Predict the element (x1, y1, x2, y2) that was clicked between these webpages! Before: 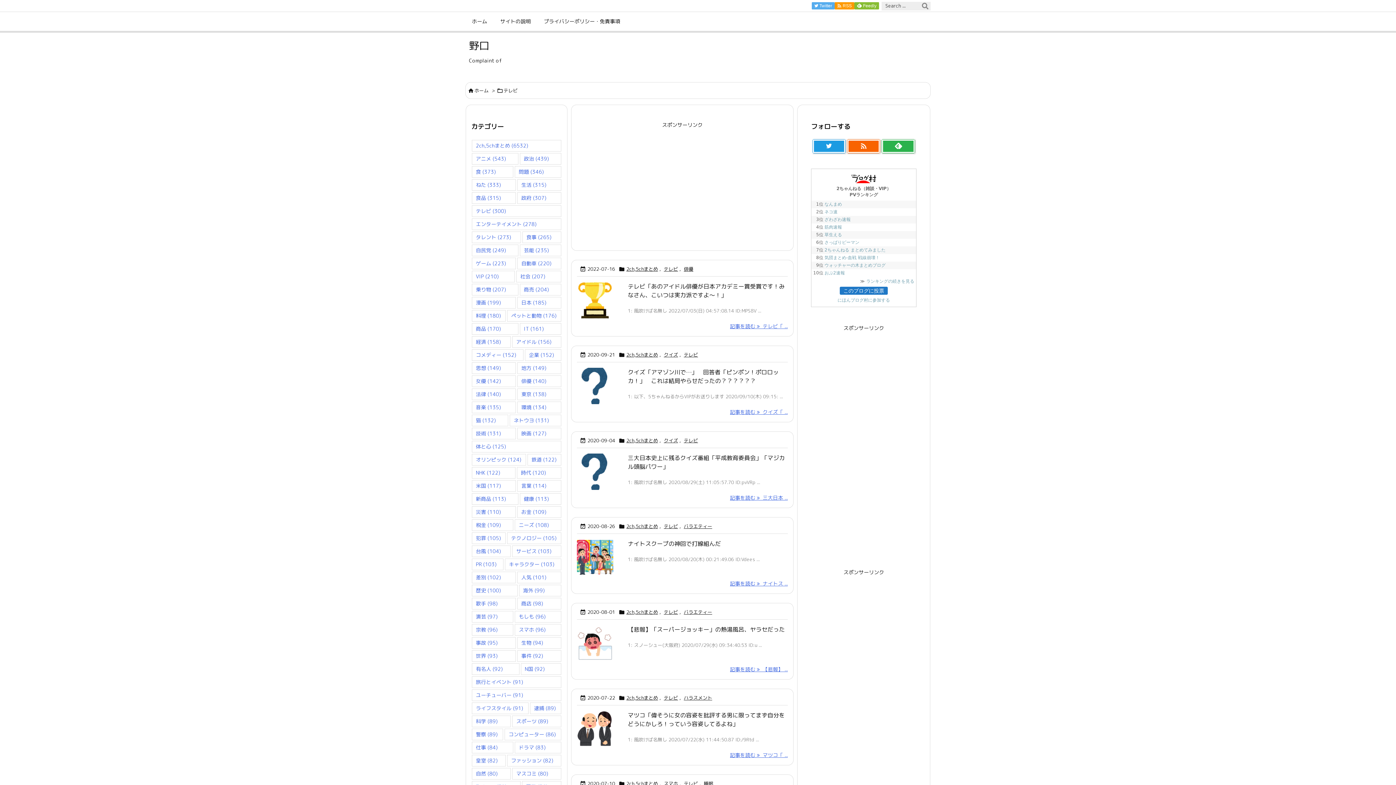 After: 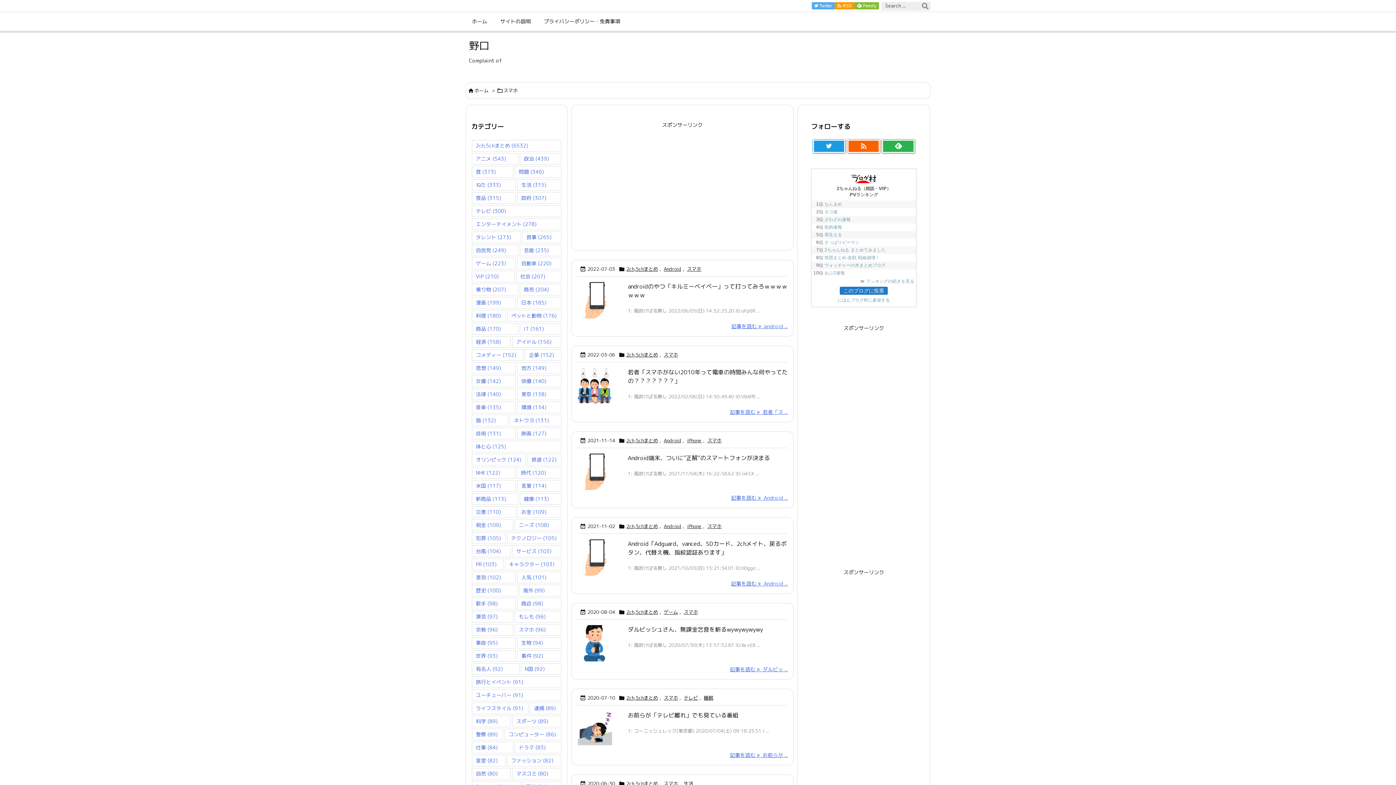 Action: bbox: (514, 624, 561, 636) label: スマホ (96個の項目)